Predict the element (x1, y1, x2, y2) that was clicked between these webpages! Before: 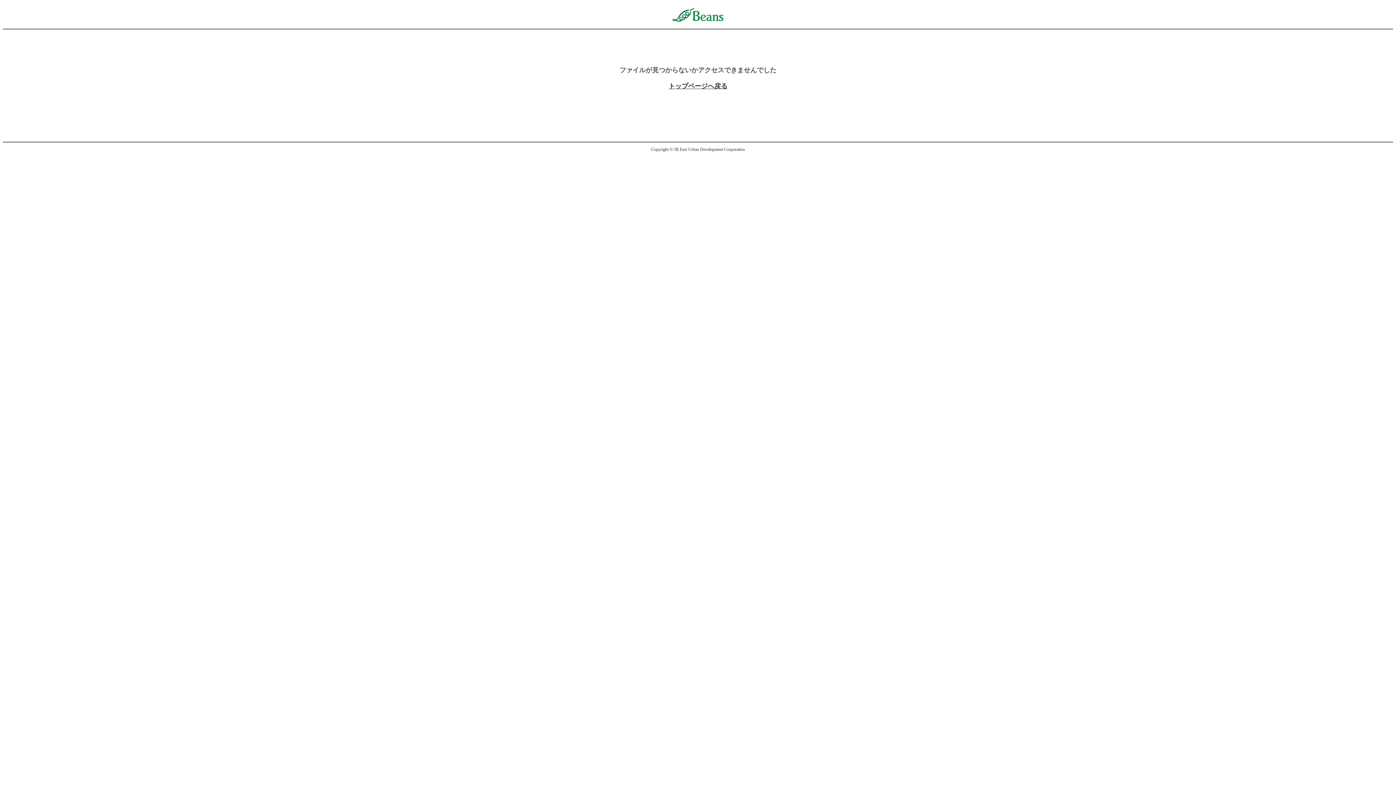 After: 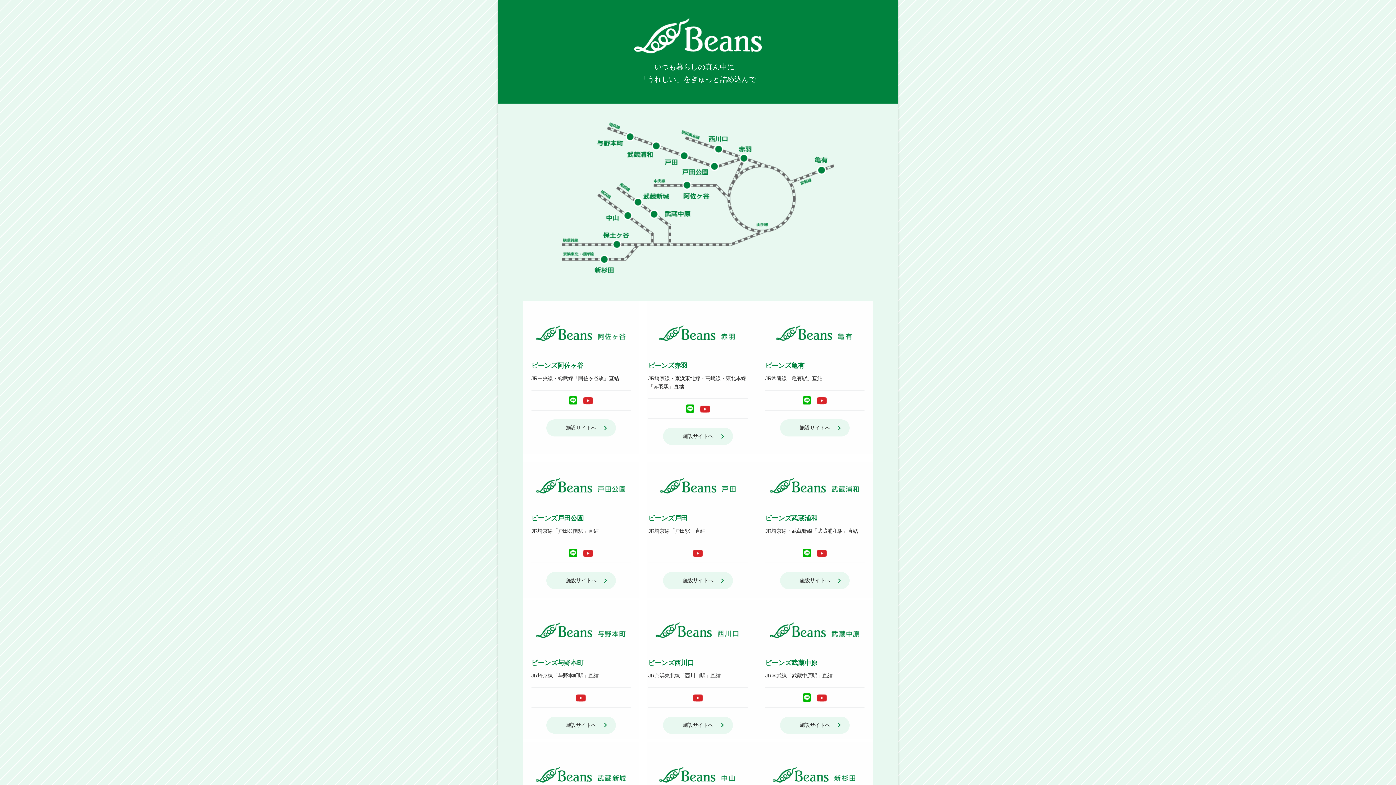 Action: bbox: (672, 16, 723, 23)